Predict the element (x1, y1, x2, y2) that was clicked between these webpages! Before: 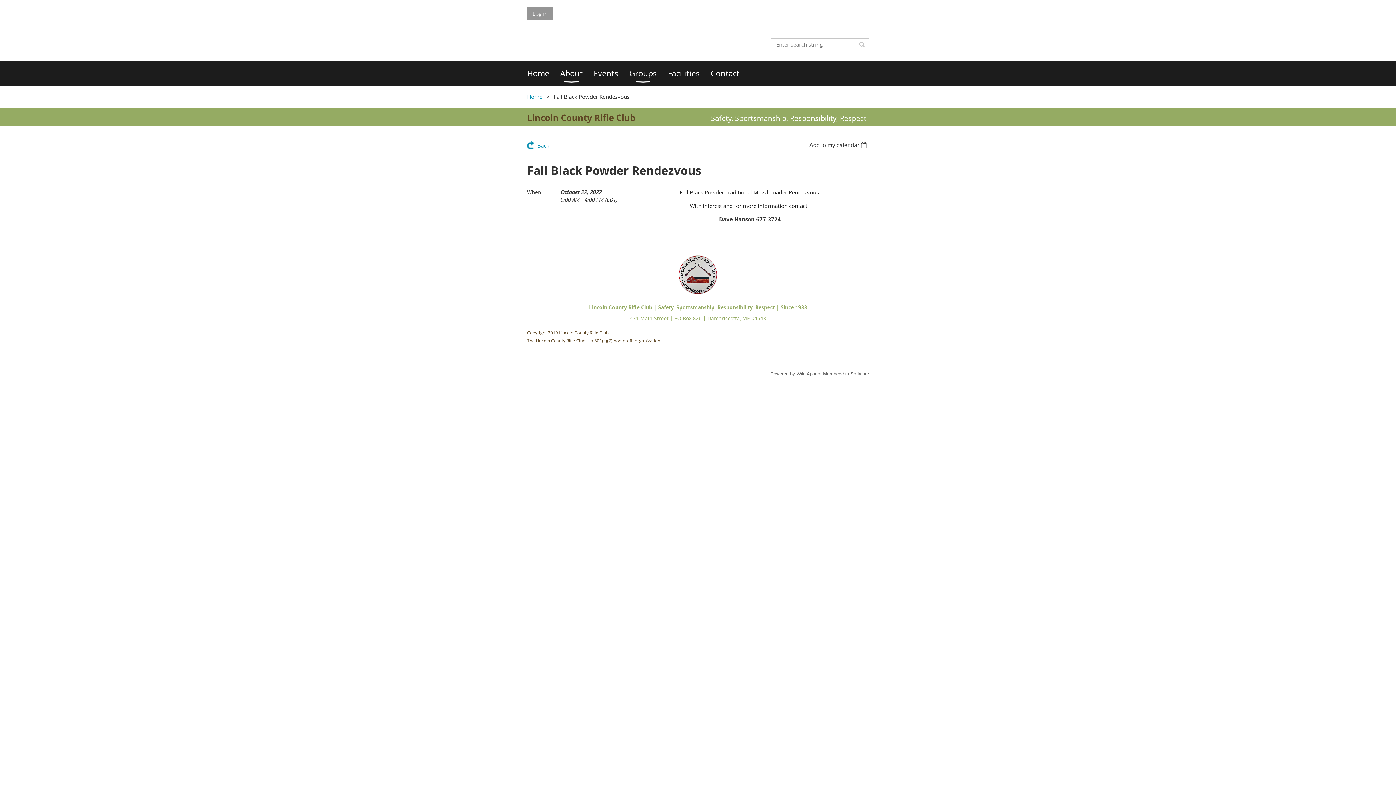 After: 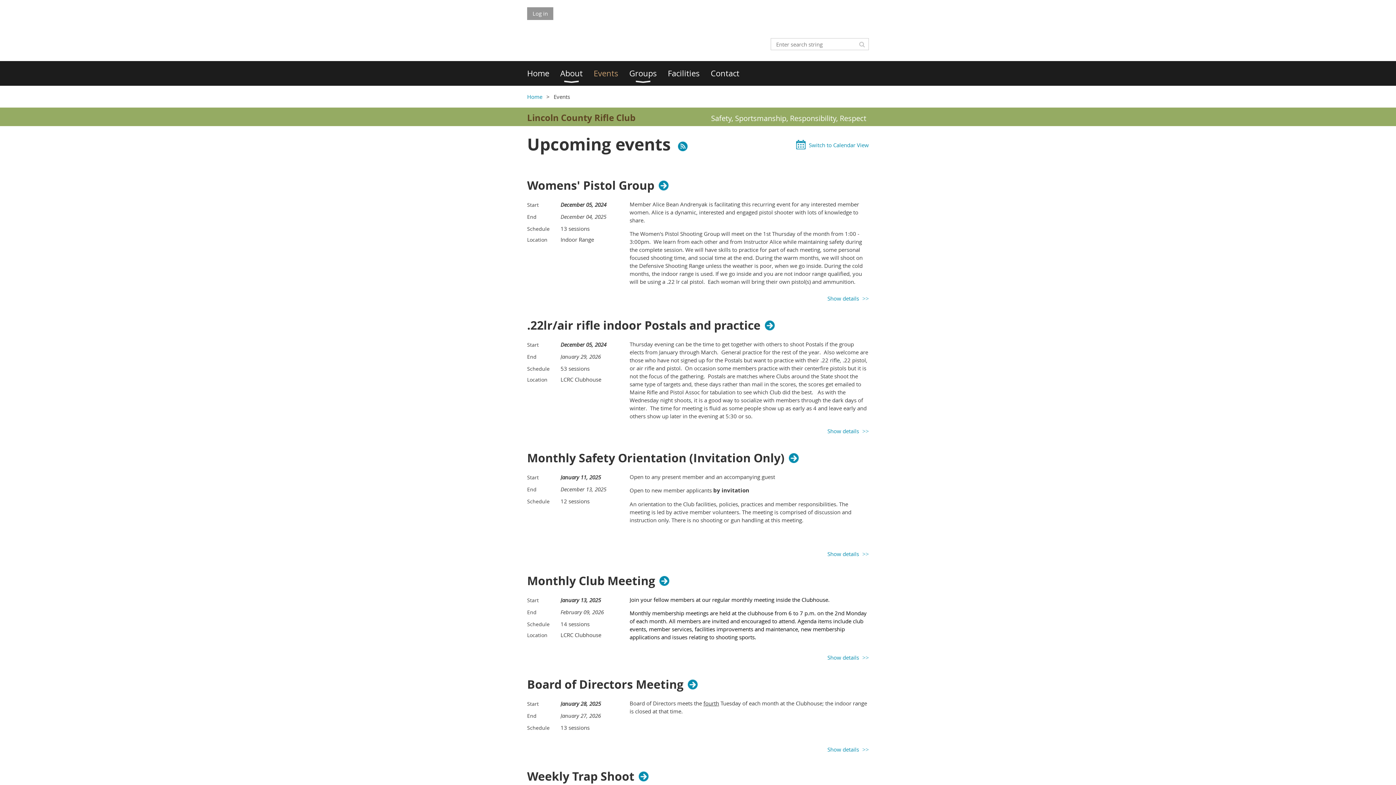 Action: label: Events bbox: (593, 61, 629, 85)